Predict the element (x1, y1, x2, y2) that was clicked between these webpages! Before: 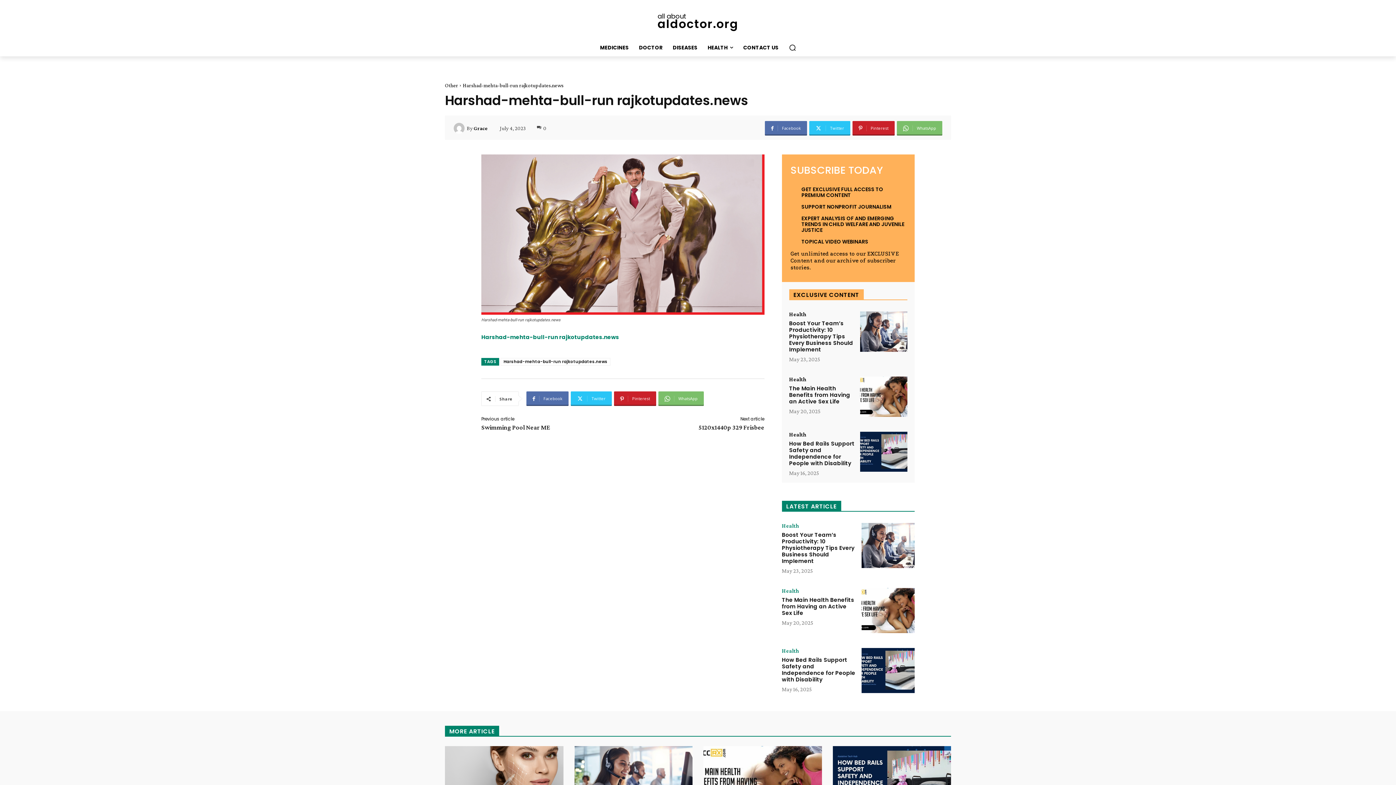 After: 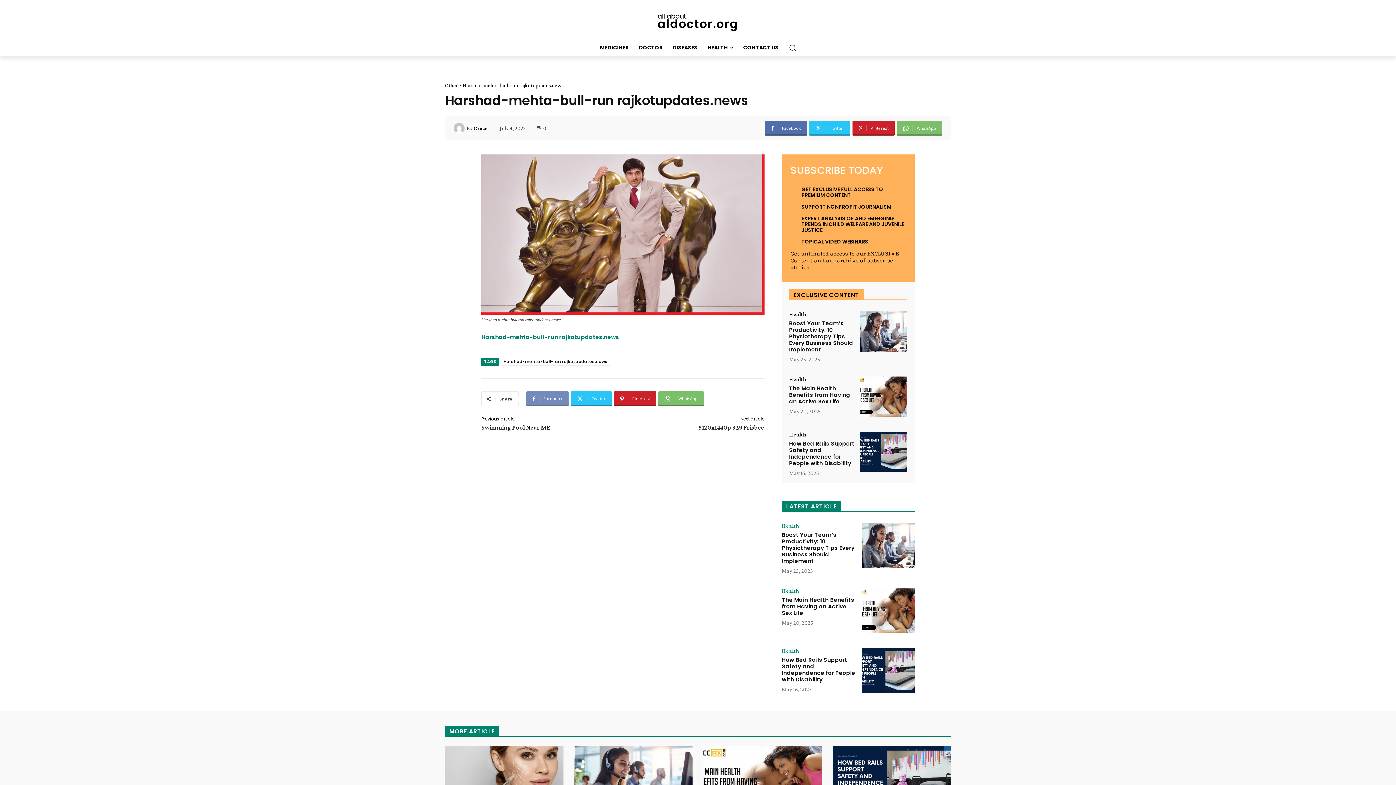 Action: bbox: (526, 391, 568, 406) label: Facebook